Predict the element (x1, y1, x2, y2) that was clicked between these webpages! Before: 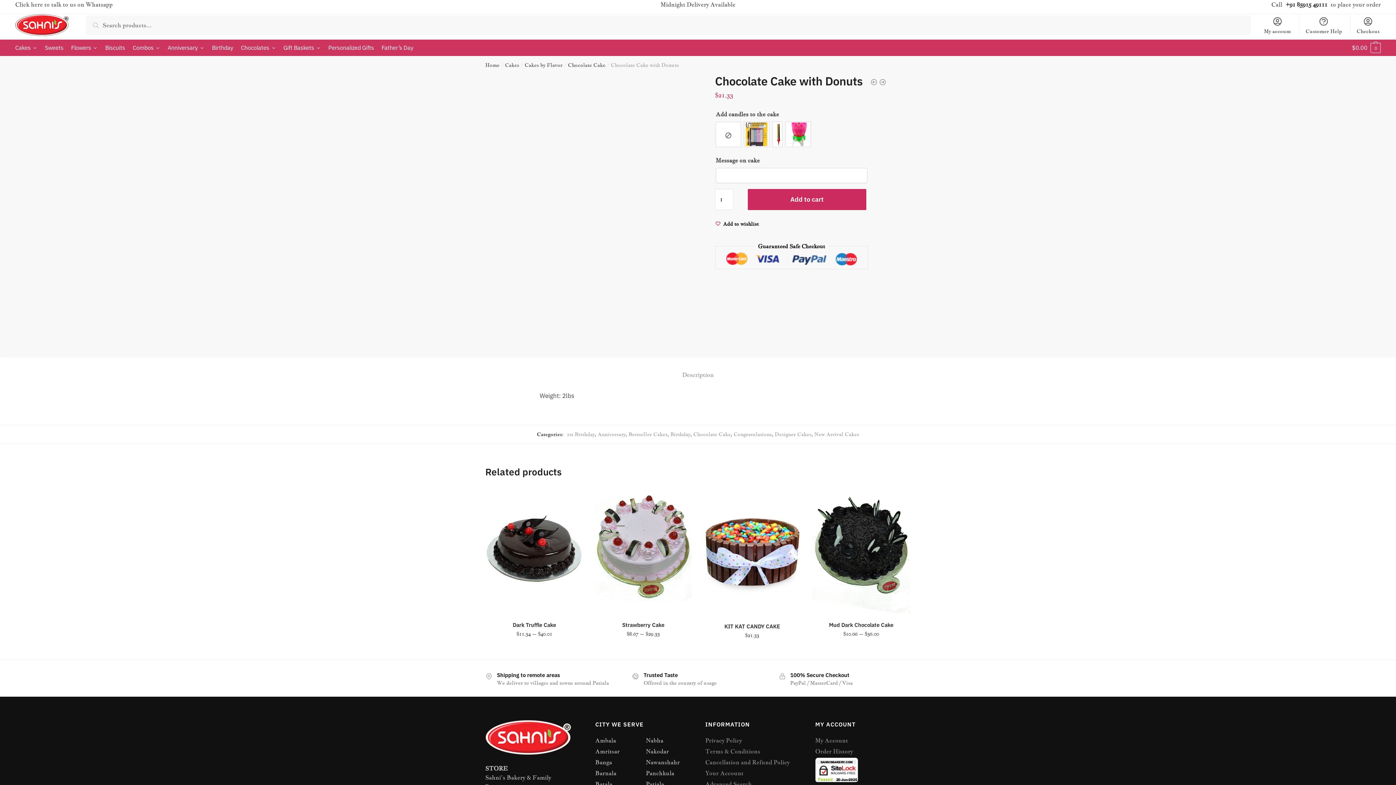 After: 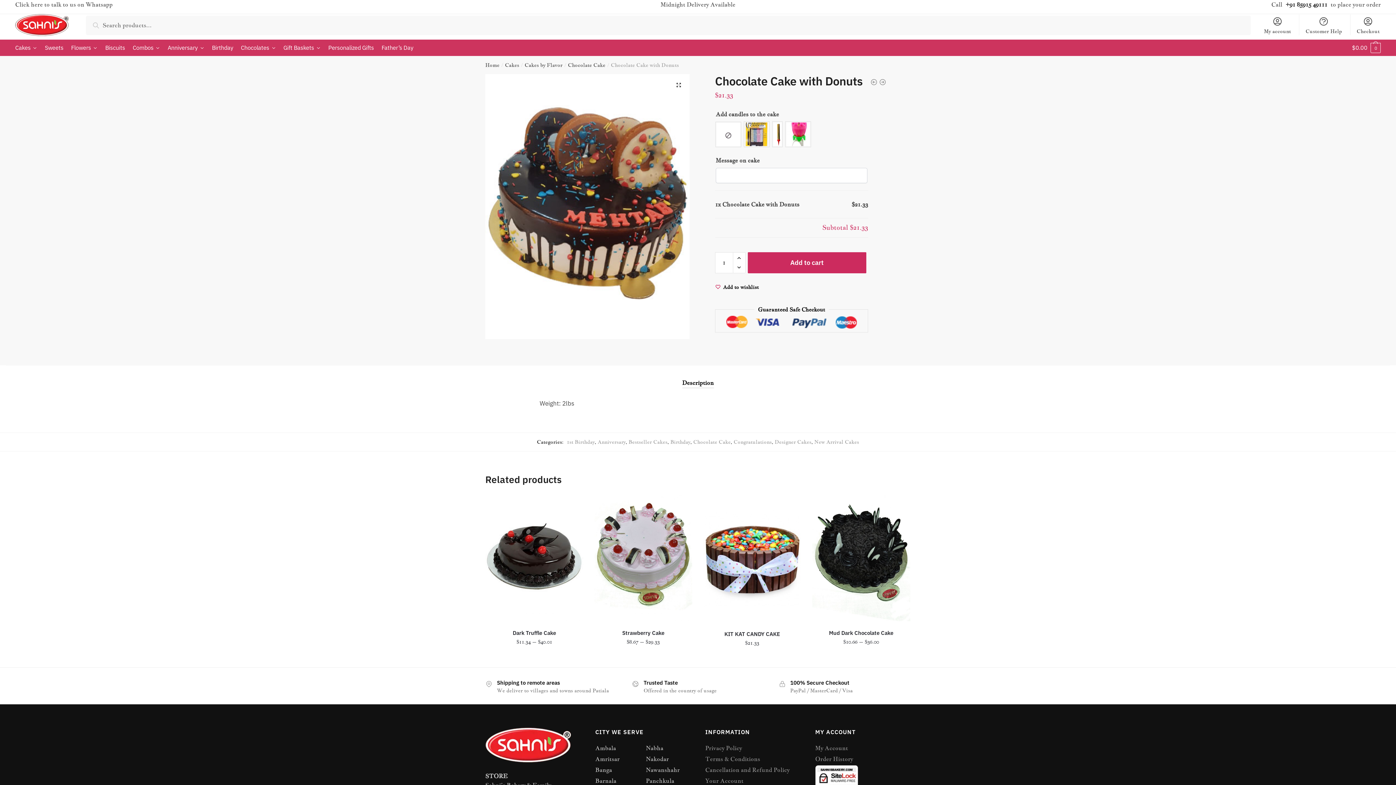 Action: bbox: (815, 758, 910, 782)